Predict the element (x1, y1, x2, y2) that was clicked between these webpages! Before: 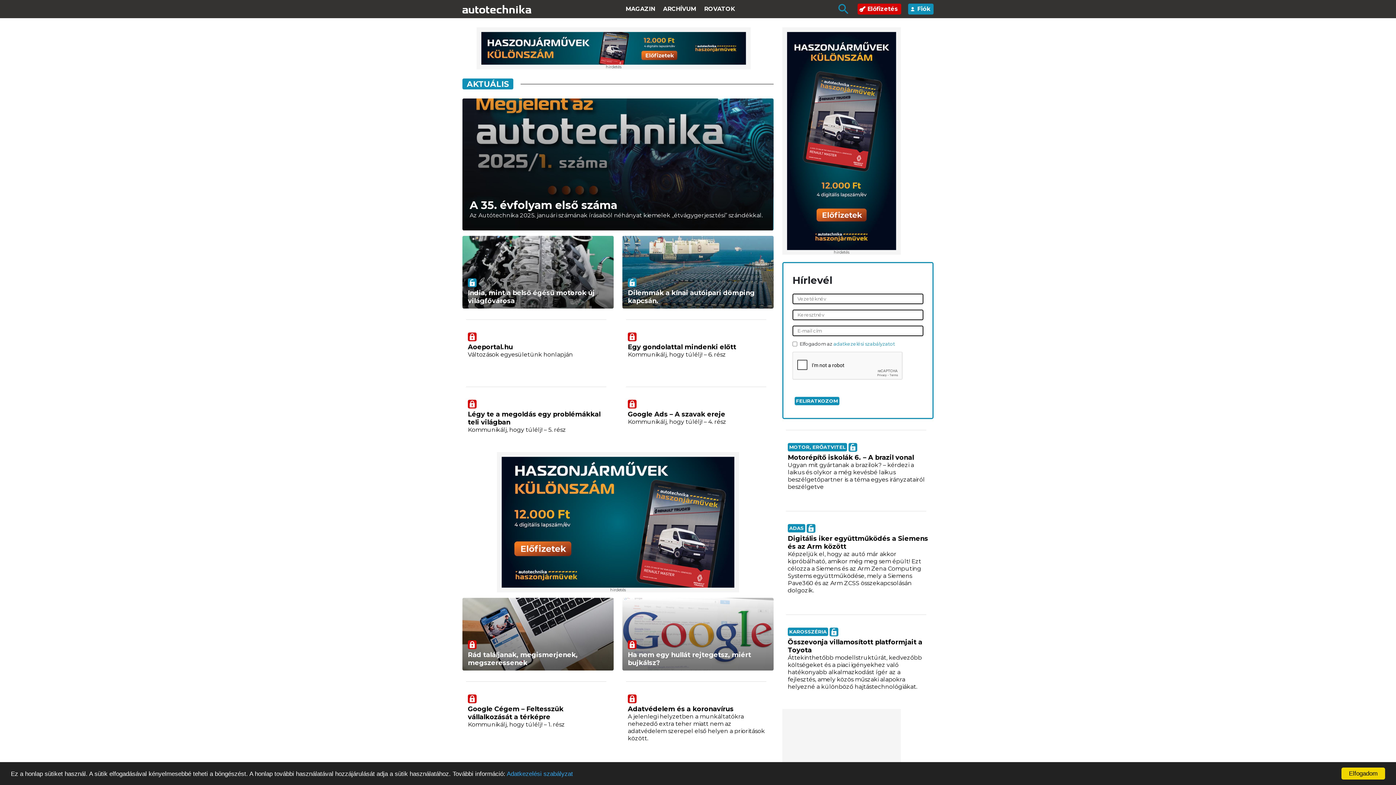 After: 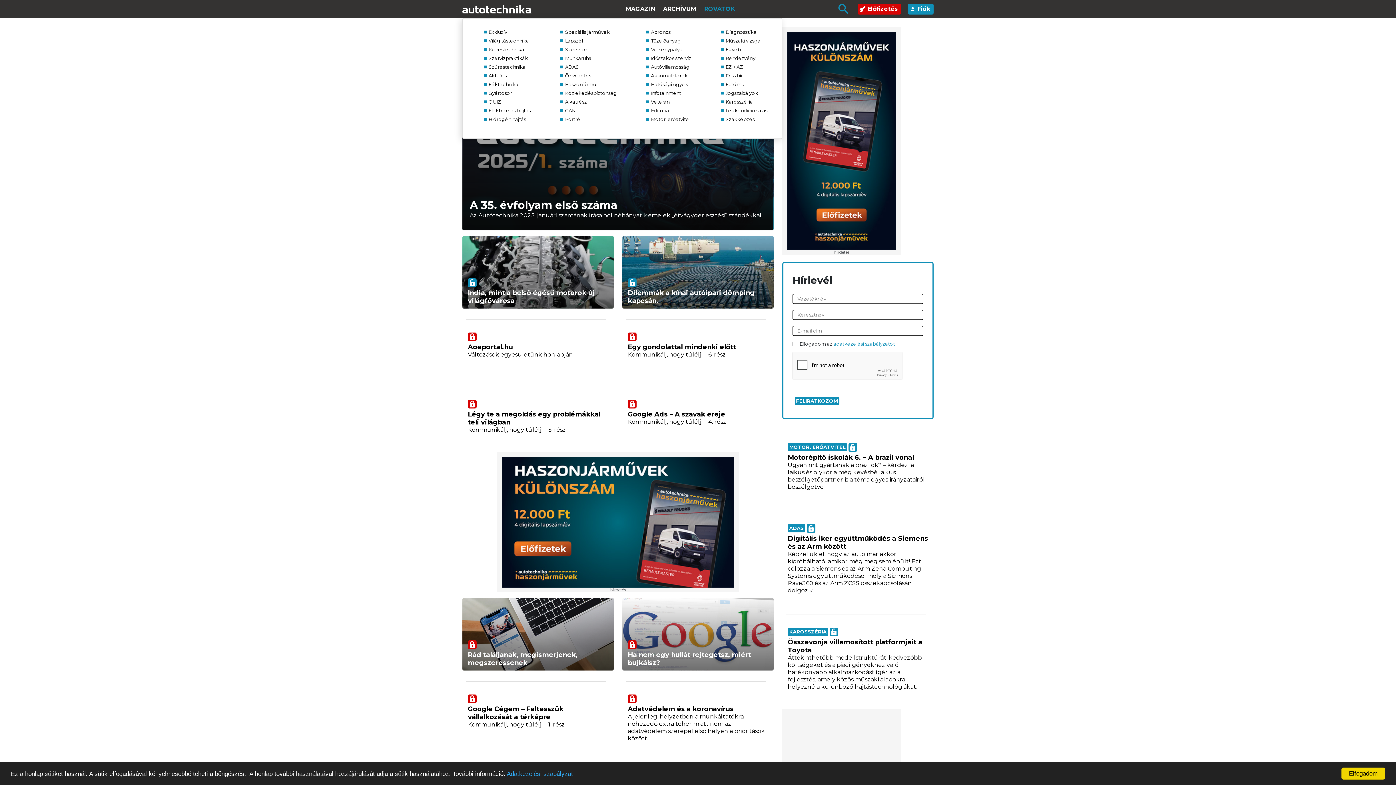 Action: label: ROVATOK bbox: (704, 5, 735, 12)